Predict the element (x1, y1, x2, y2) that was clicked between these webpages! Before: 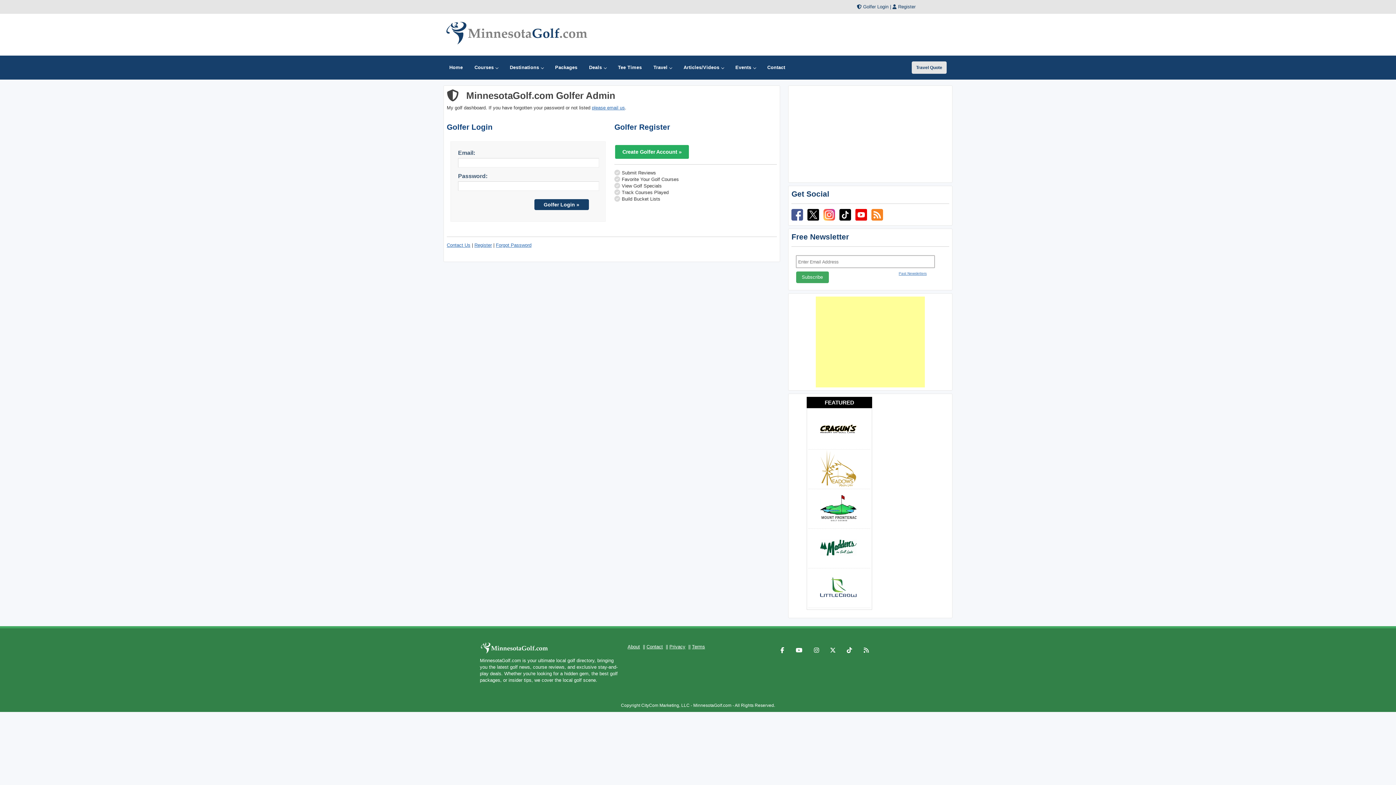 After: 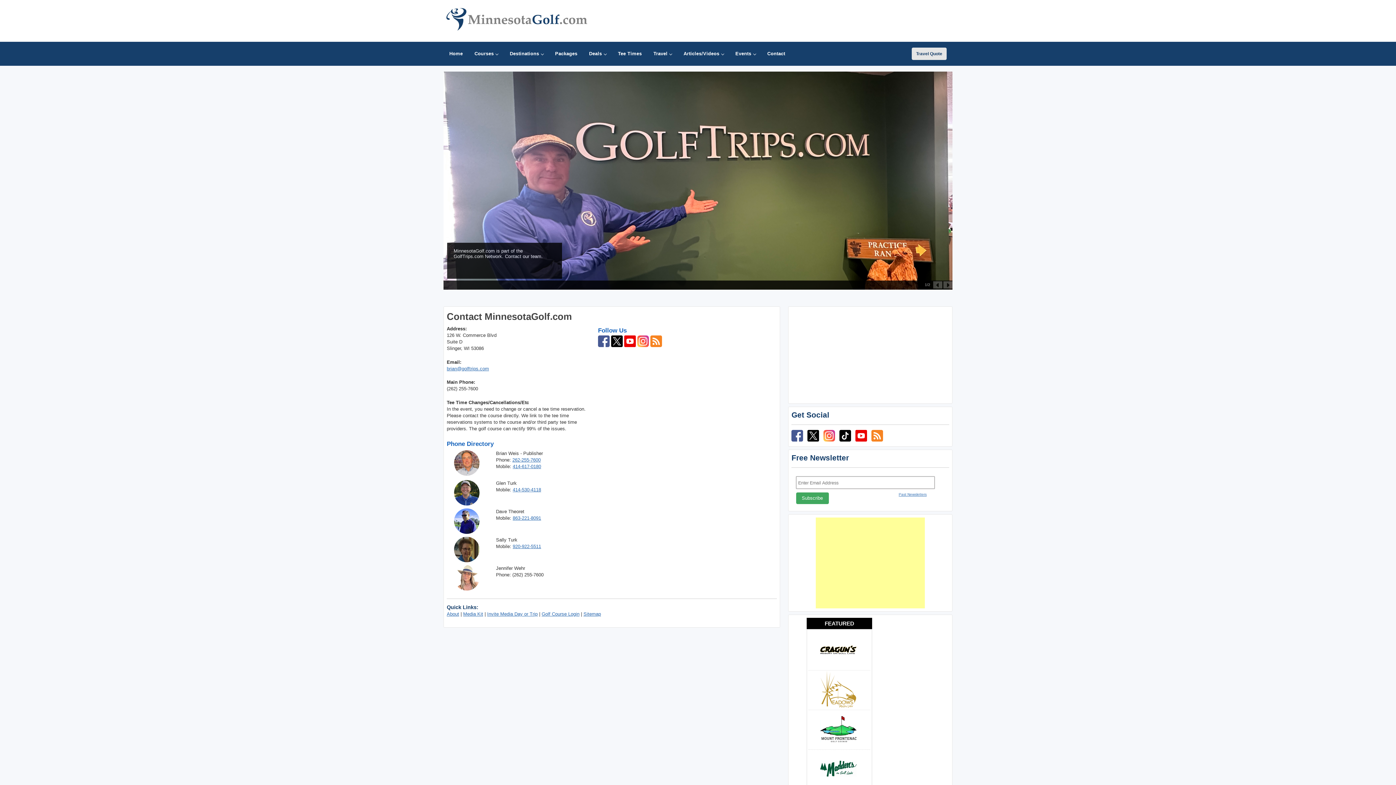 Action: label: Contact bbox: (646, 644, 663, 649)